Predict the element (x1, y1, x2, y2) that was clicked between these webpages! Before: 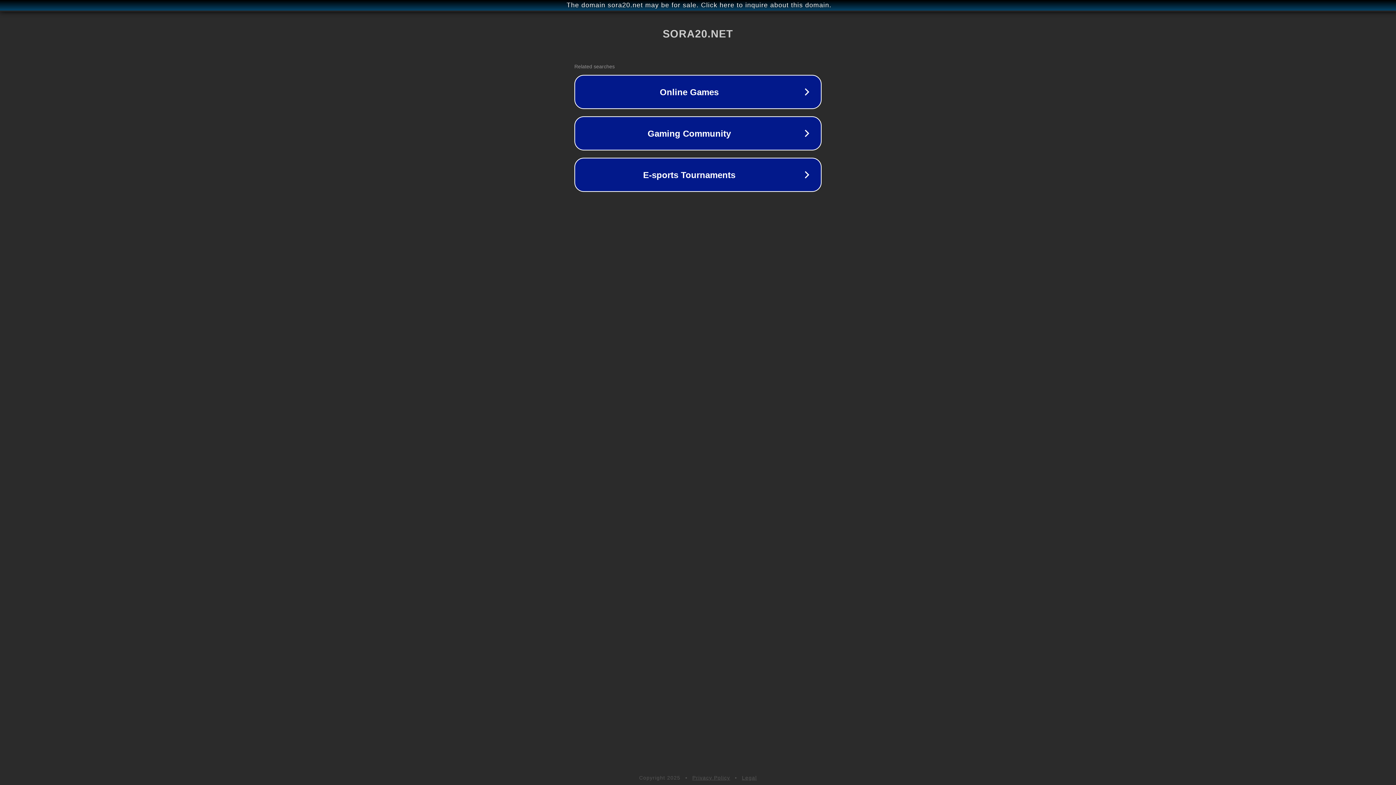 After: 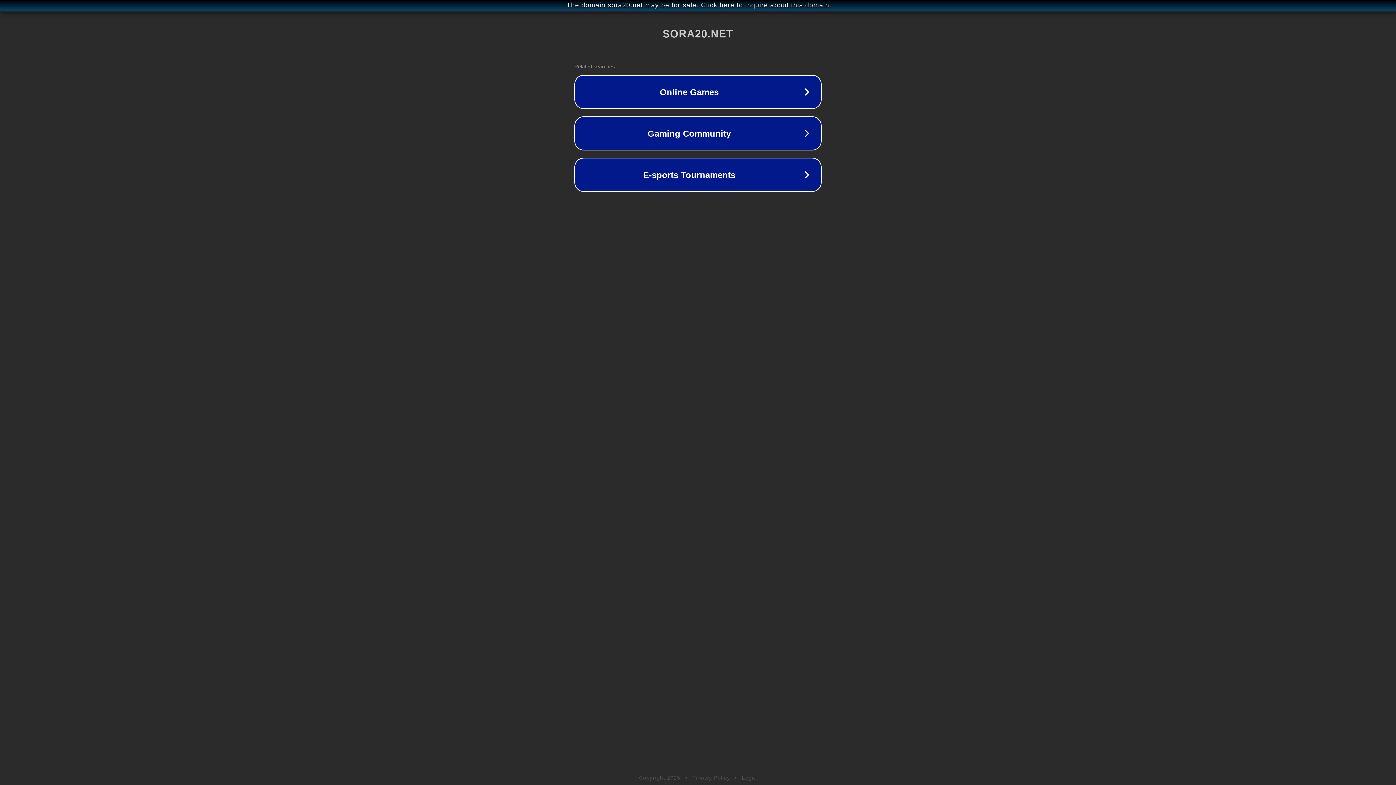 Action: label: Legal bbox: (742, 775, 757, 781)